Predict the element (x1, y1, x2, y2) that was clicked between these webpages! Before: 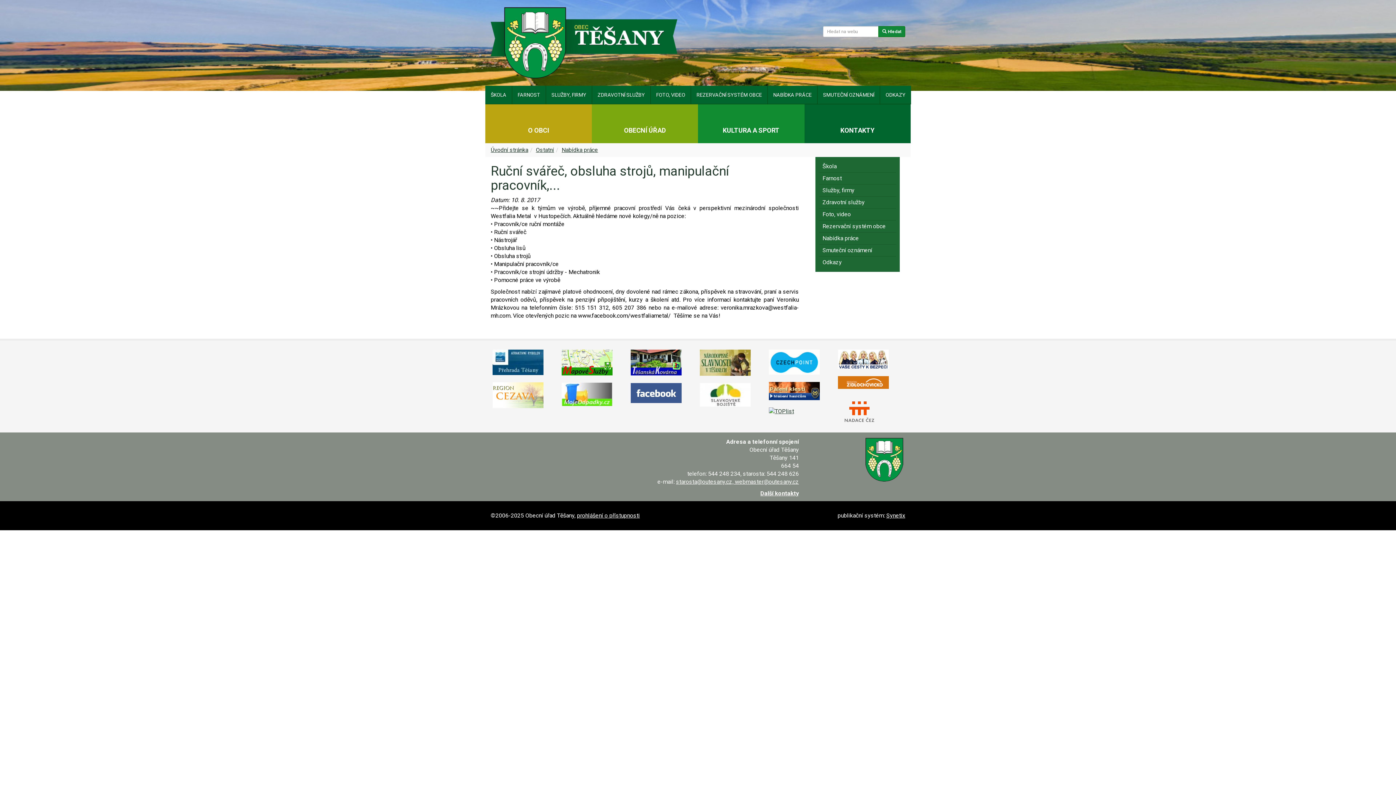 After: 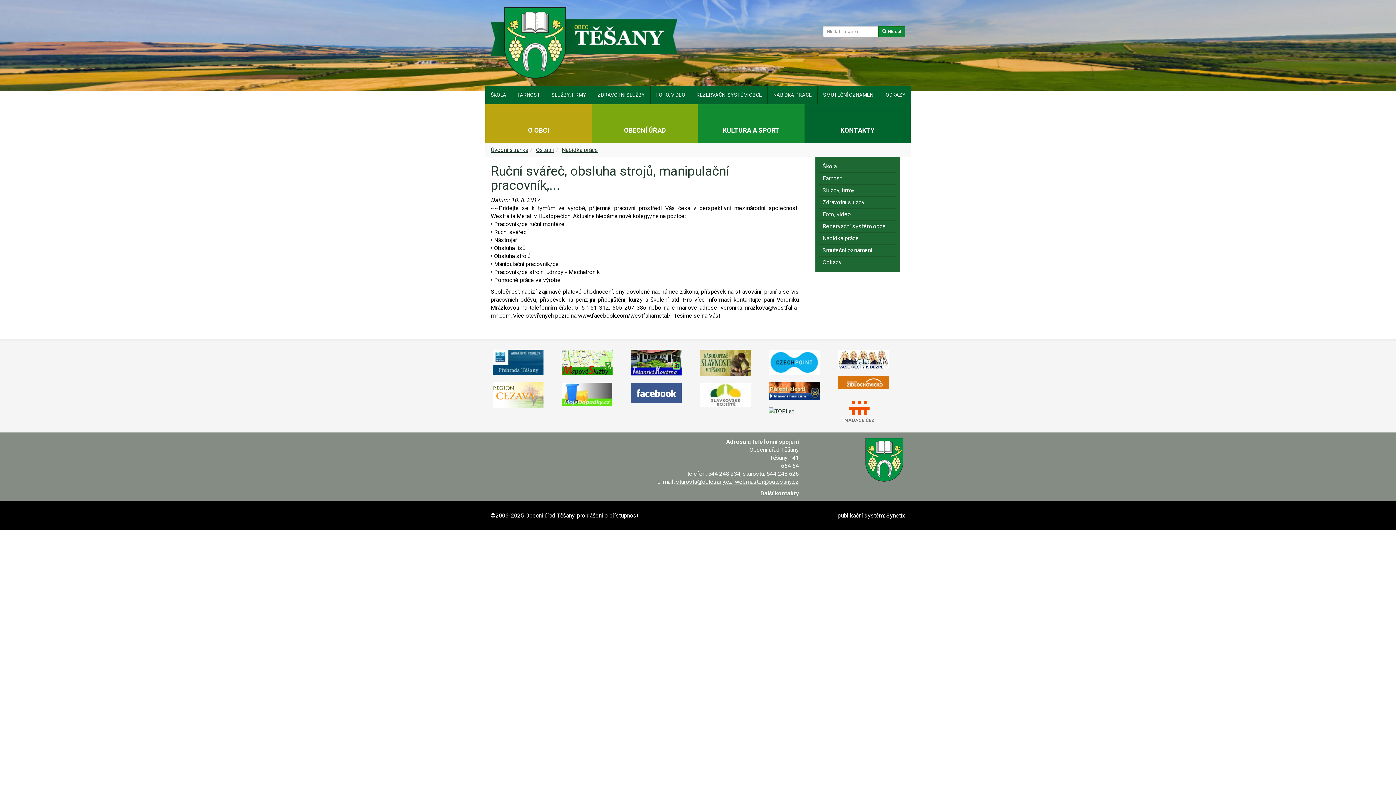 Action: bbox: (560, 381, 614, 408)